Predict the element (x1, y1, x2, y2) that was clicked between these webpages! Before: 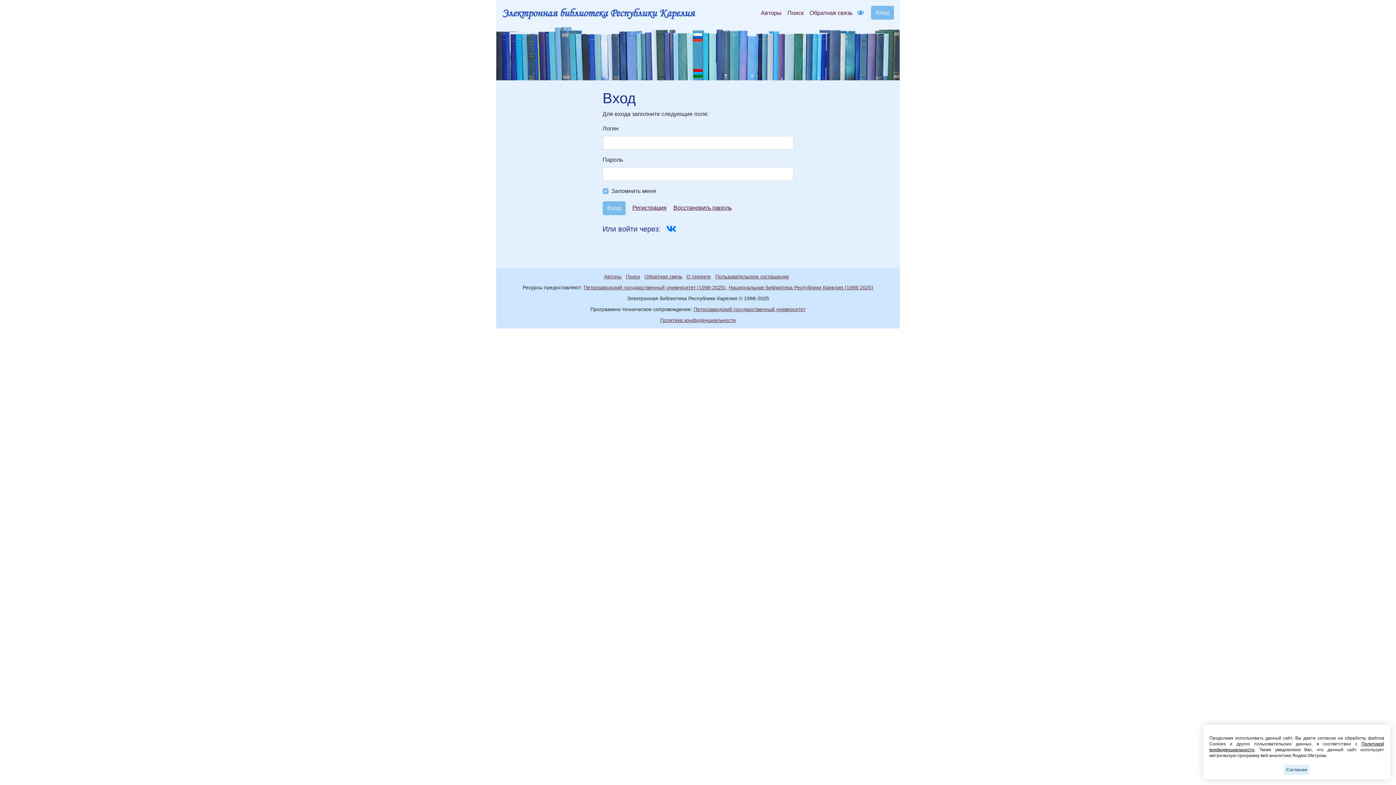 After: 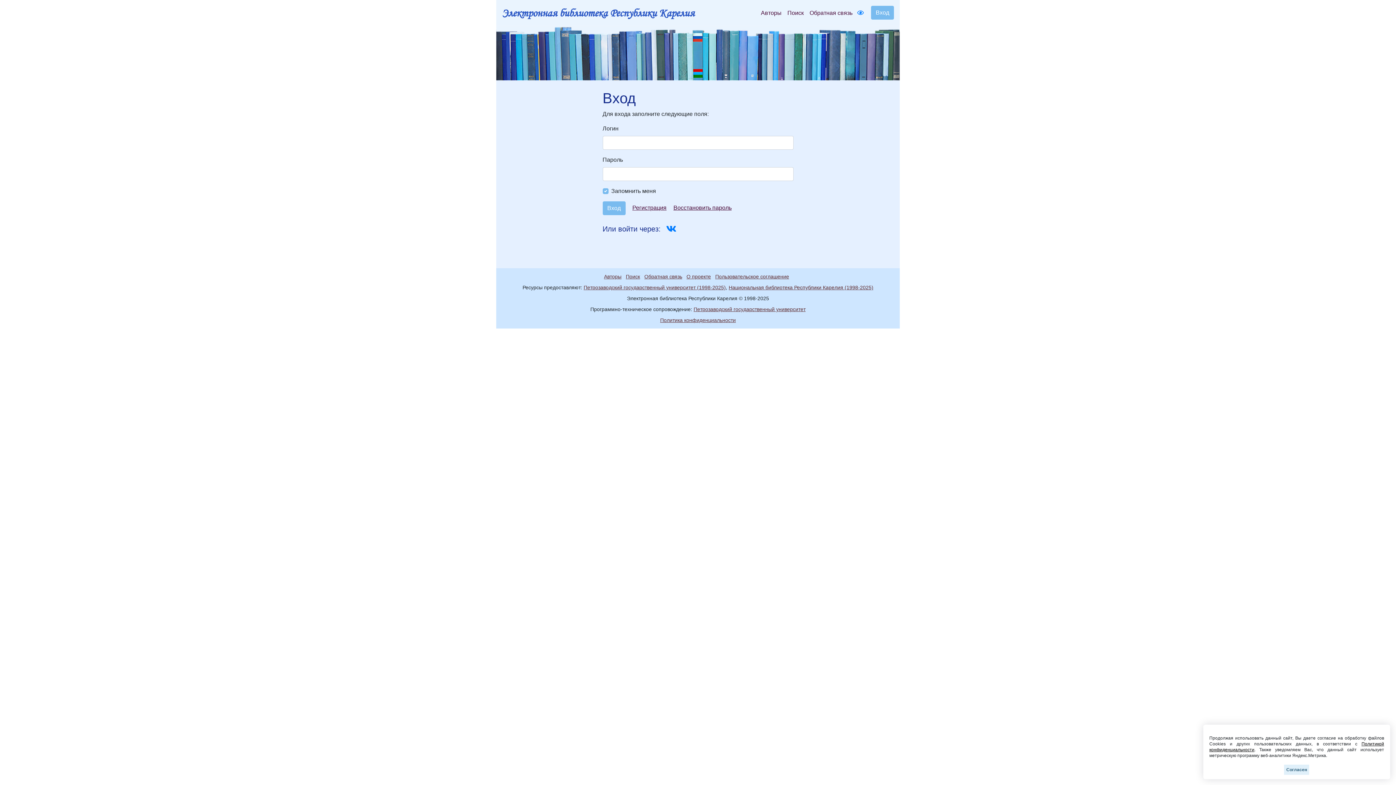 Action: label: Вход bbox: (871, 5, 894, 20)